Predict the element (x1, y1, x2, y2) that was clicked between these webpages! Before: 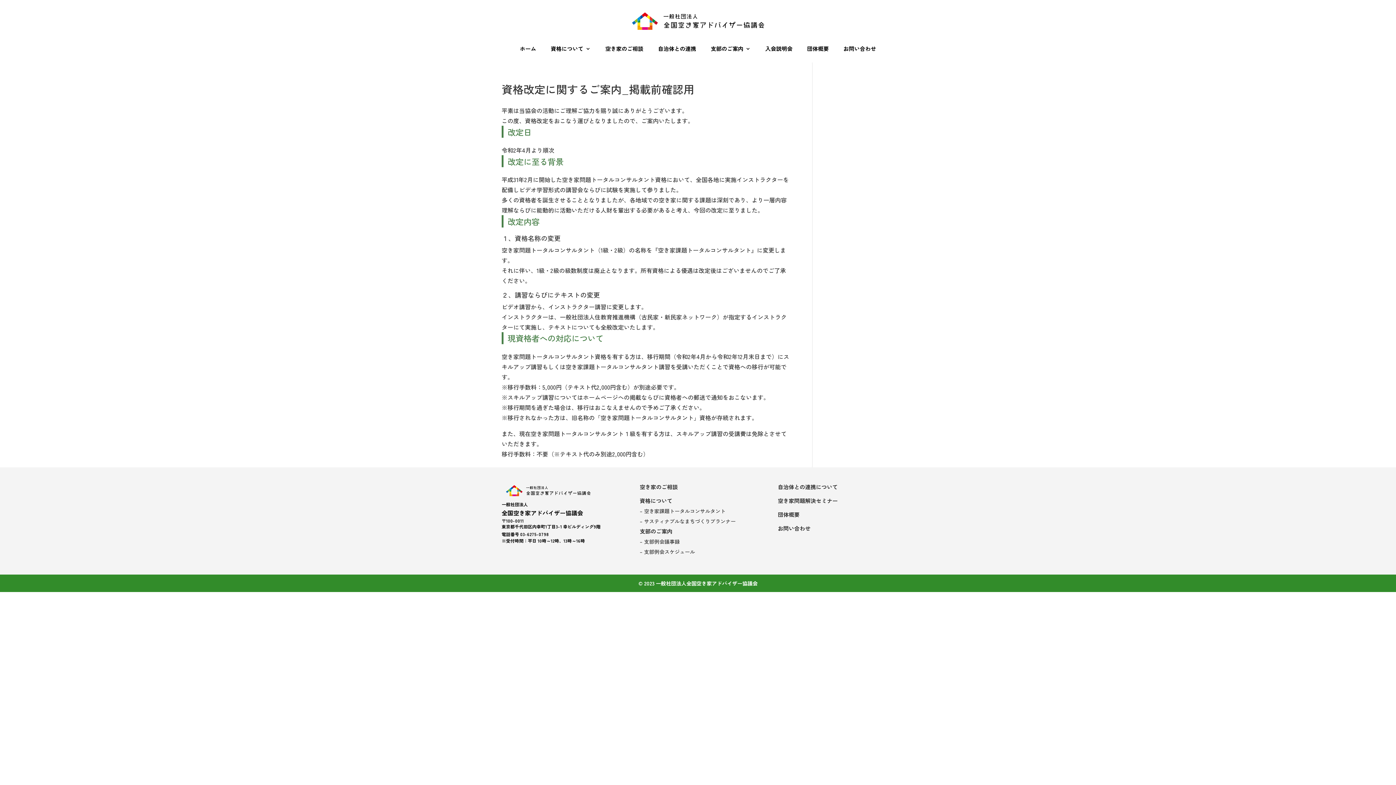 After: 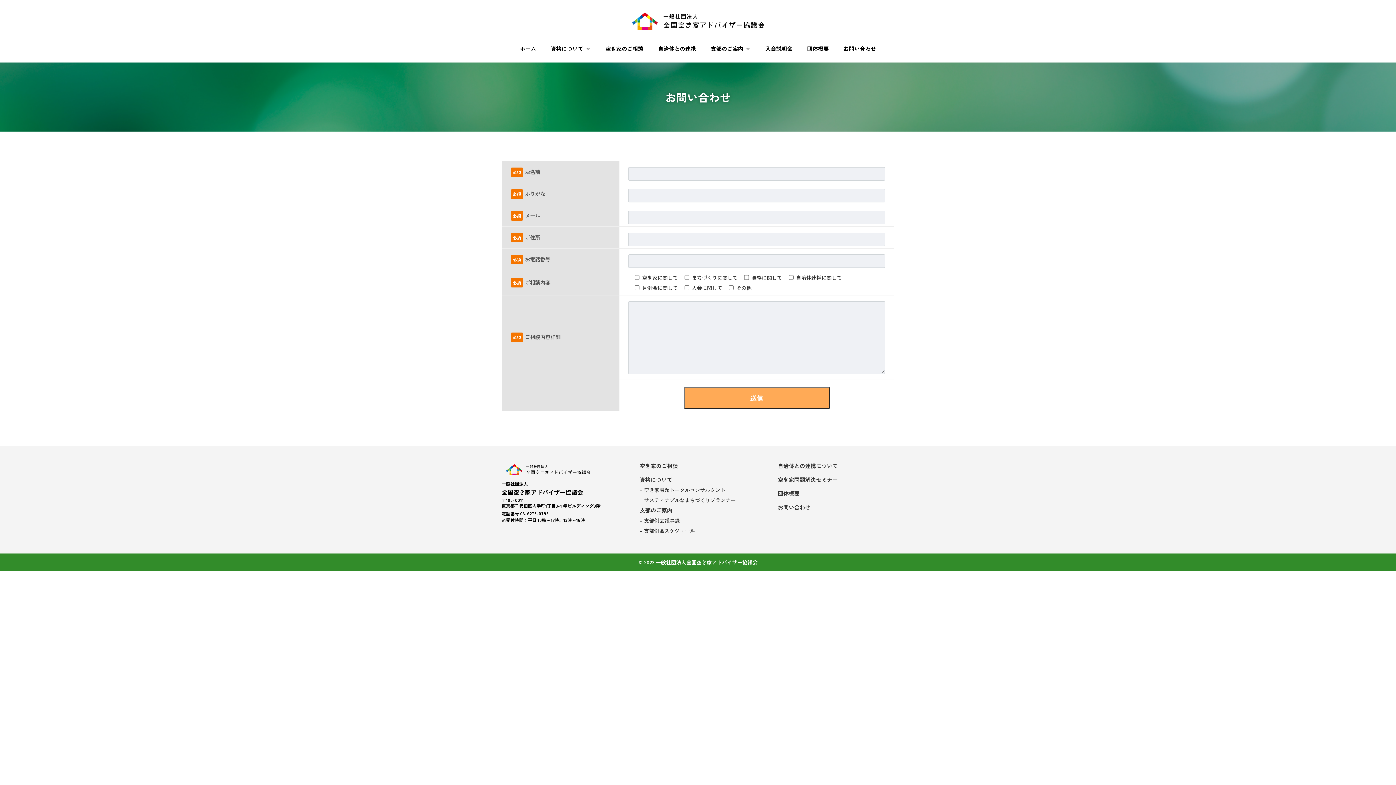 Action: label: お問い合わせ bbox: (843, 34, 876, 62)